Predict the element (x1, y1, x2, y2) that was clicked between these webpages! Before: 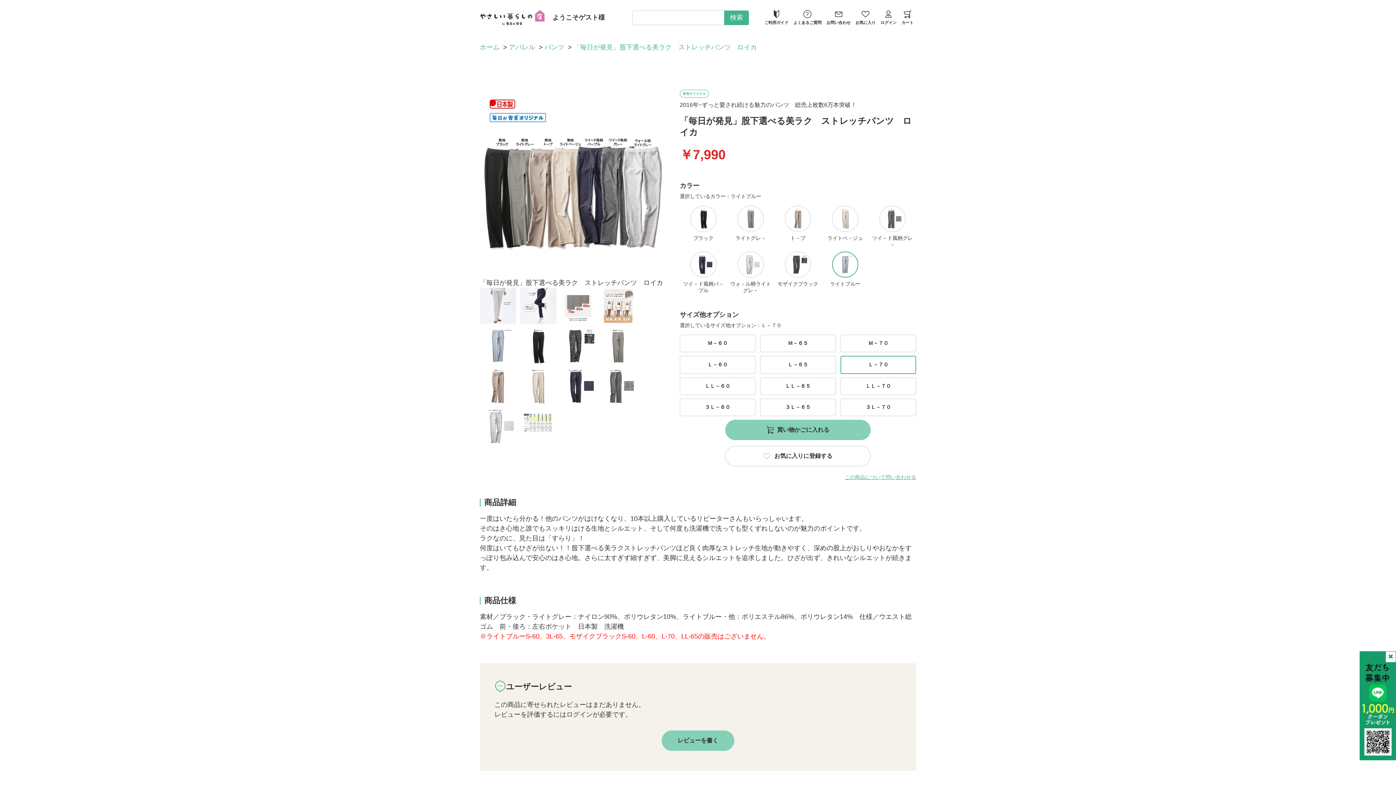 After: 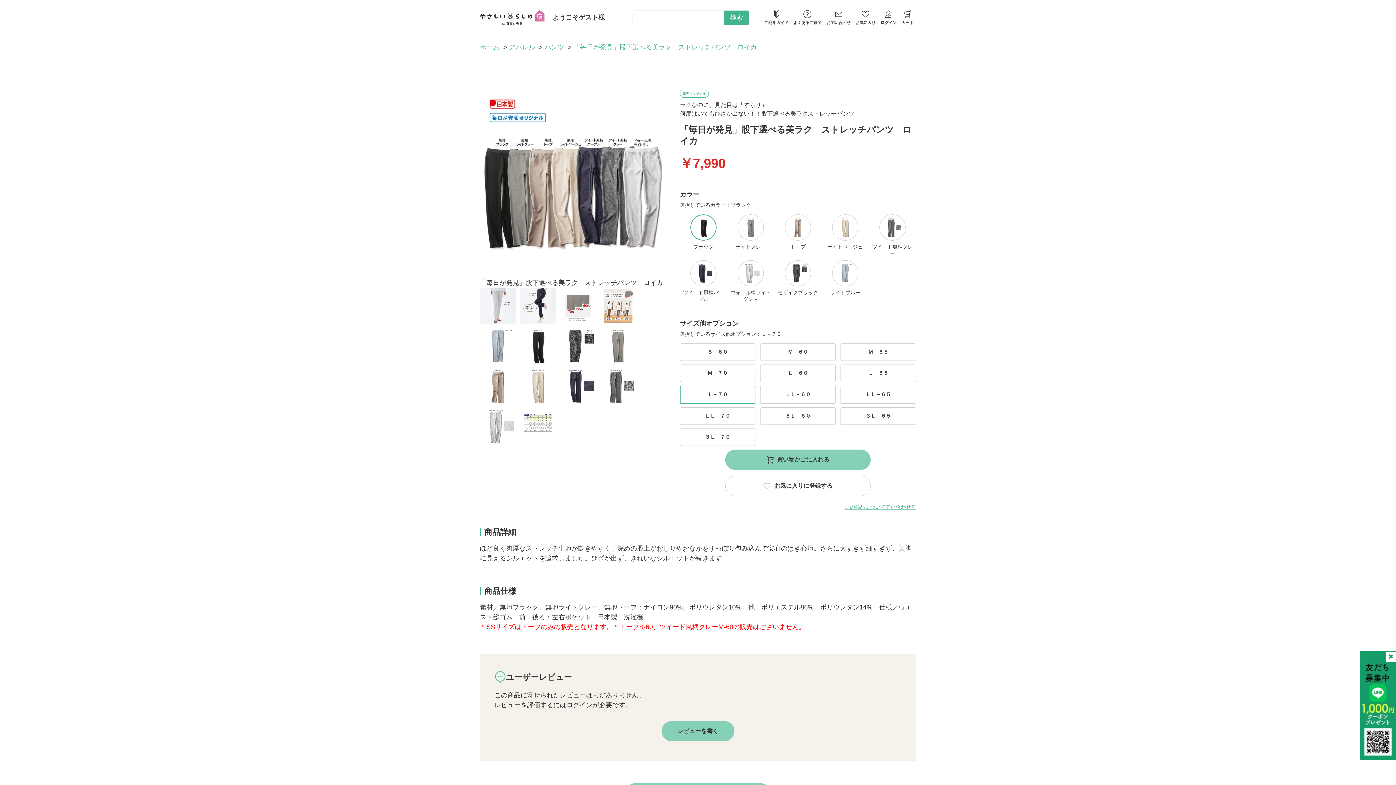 Action: bbox: (680, 205, 727, 232)